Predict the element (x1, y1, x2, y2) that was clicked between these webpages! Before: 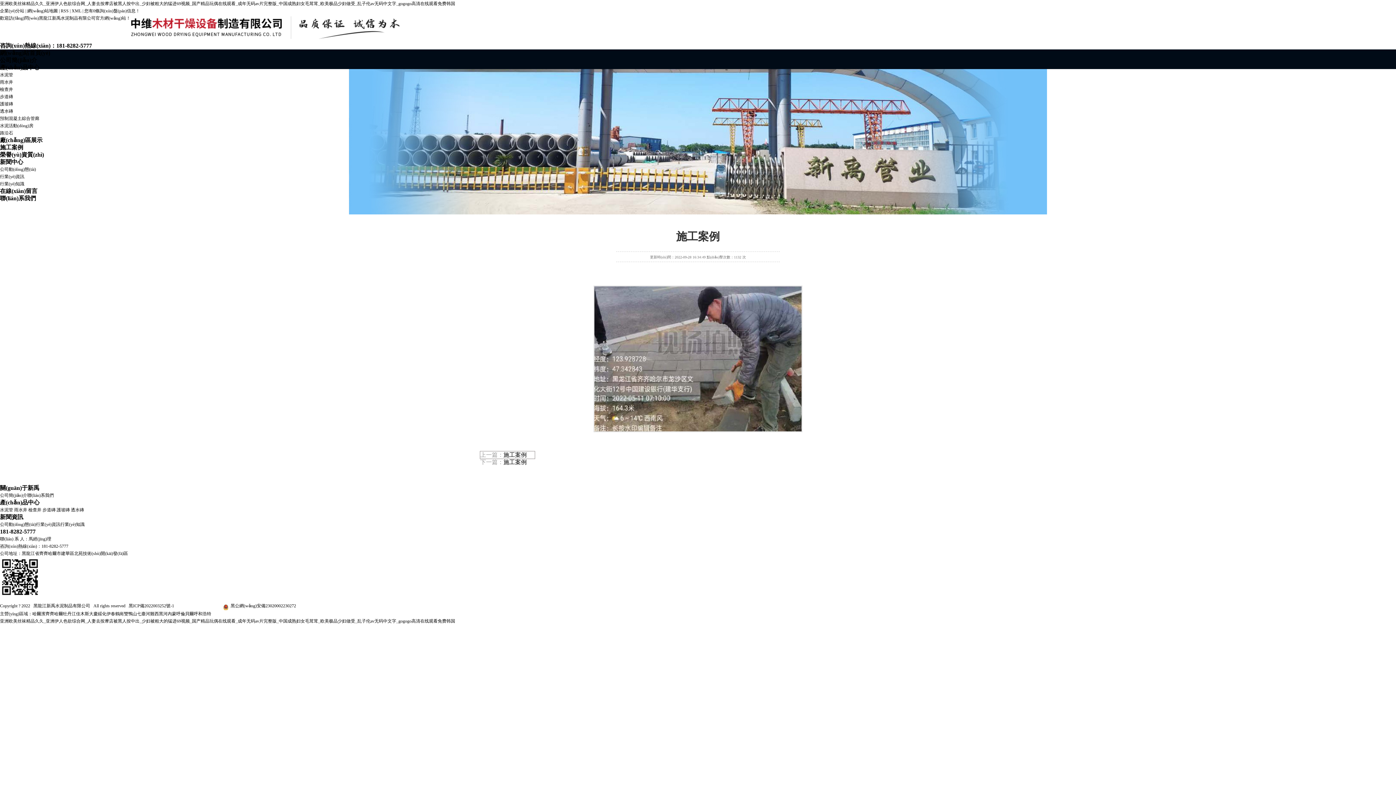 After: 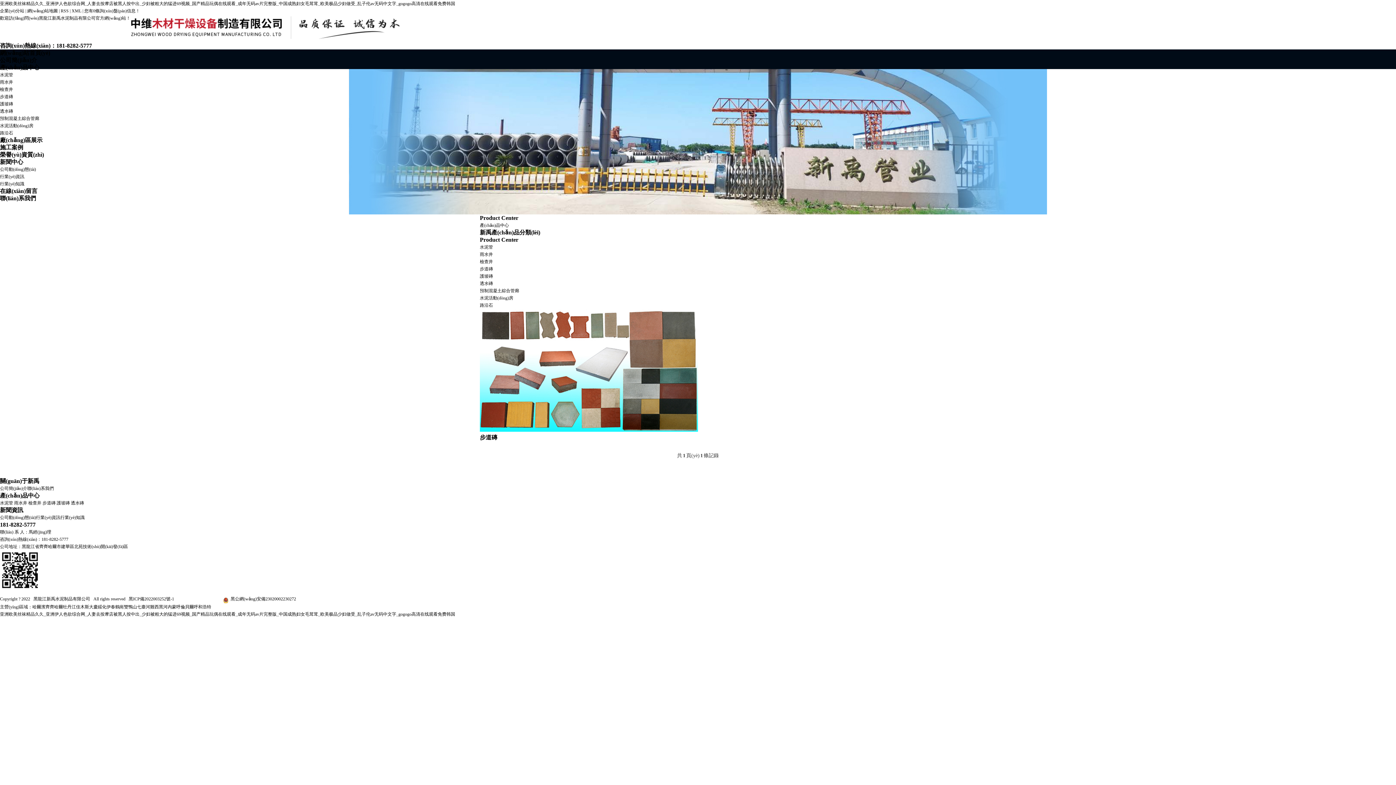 Action: bbox: (42, 507, 55, 512) label: 步道磚